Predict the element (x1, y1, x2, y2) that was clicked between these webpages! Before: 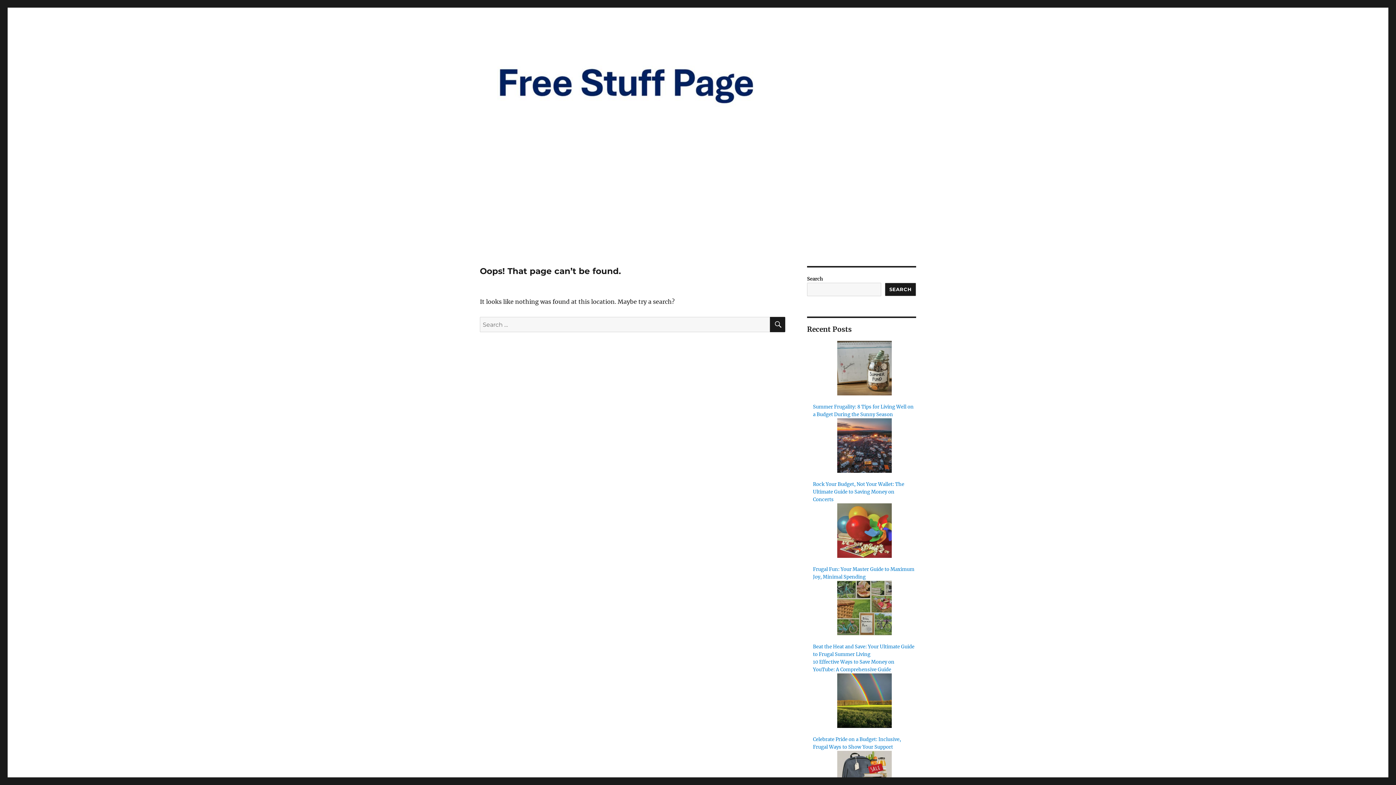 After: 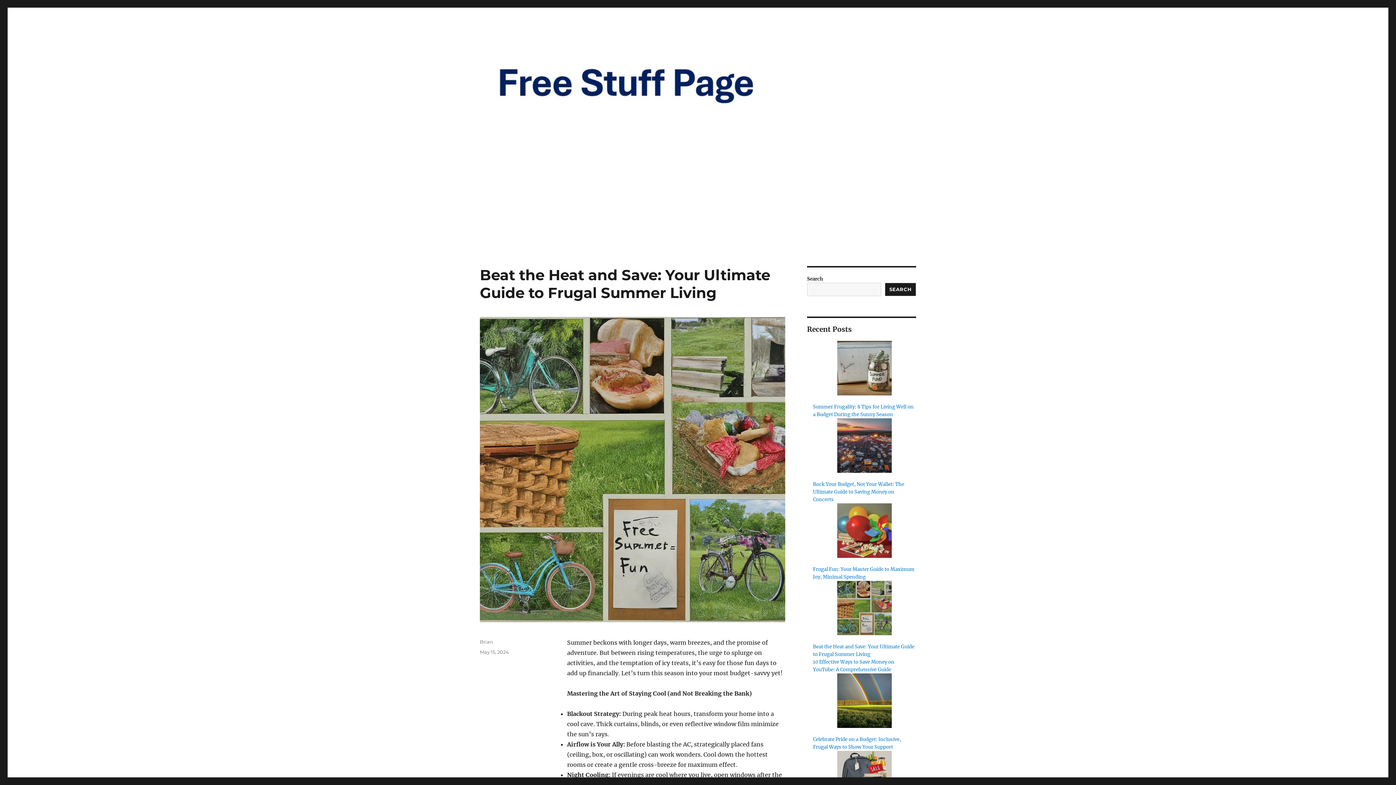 Action: label: Beat the Heat and Save: Your Ultimate Guide to Frugal Summer Living bbox: (837, 581, 892, 635)